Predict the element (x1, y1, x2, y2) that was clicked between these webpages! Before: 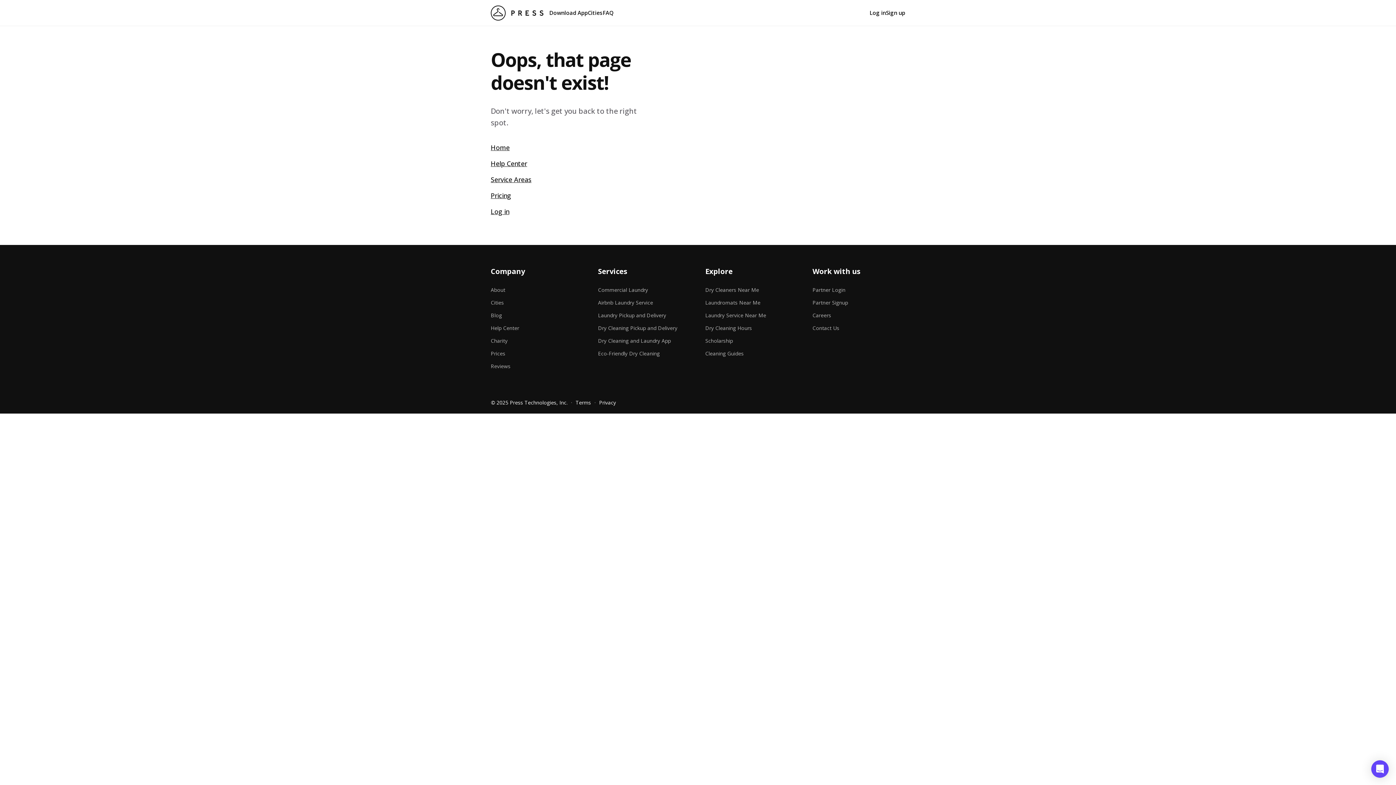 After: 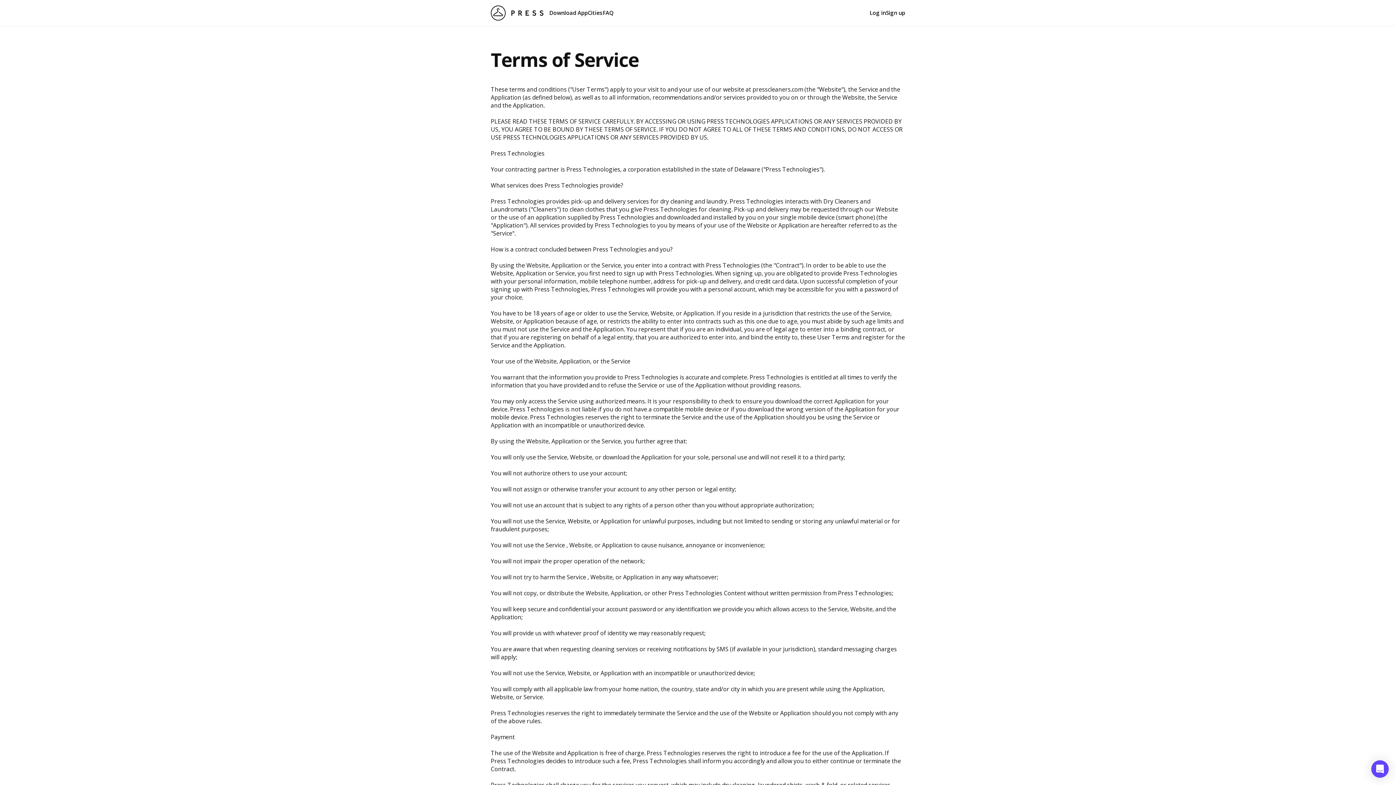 Action: label: Terms bbox: (575, 399, 591, 406)